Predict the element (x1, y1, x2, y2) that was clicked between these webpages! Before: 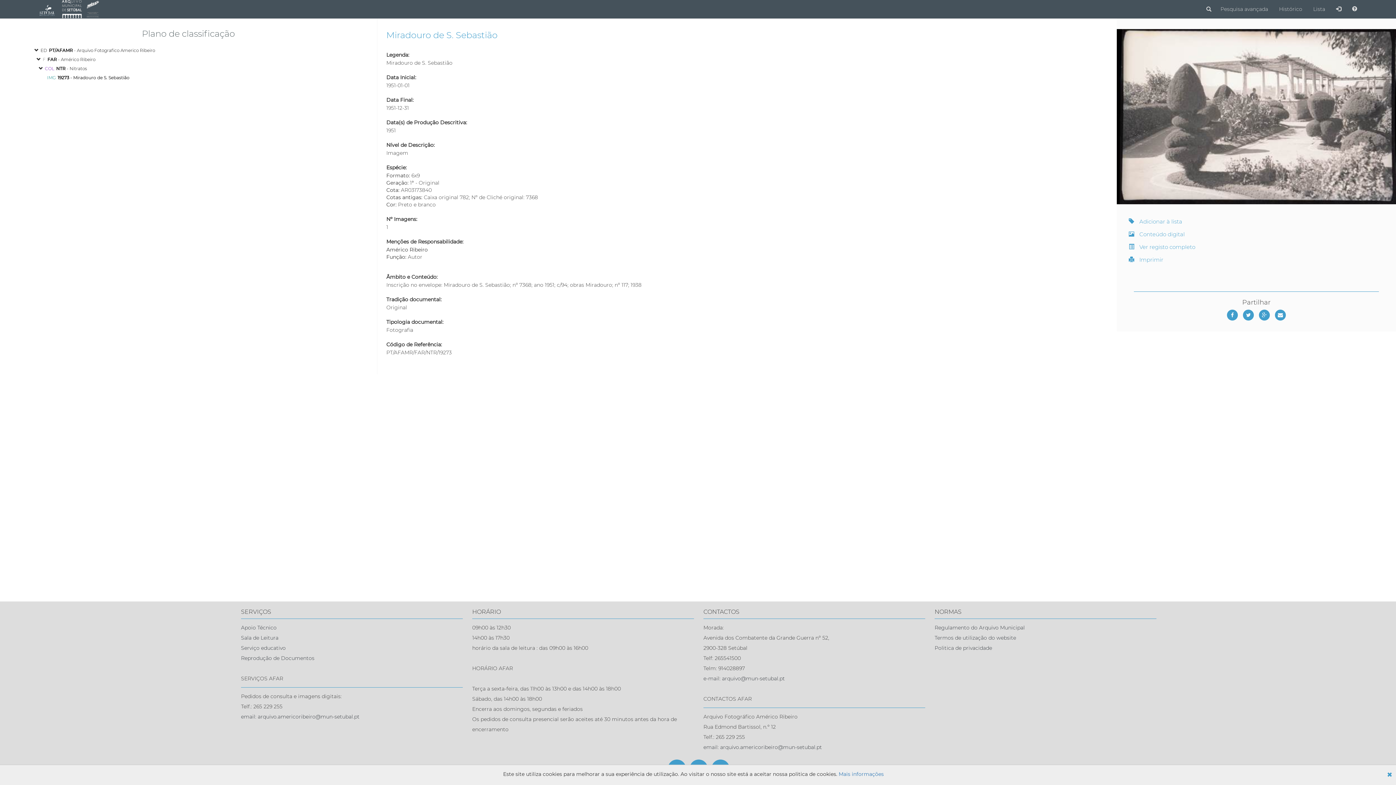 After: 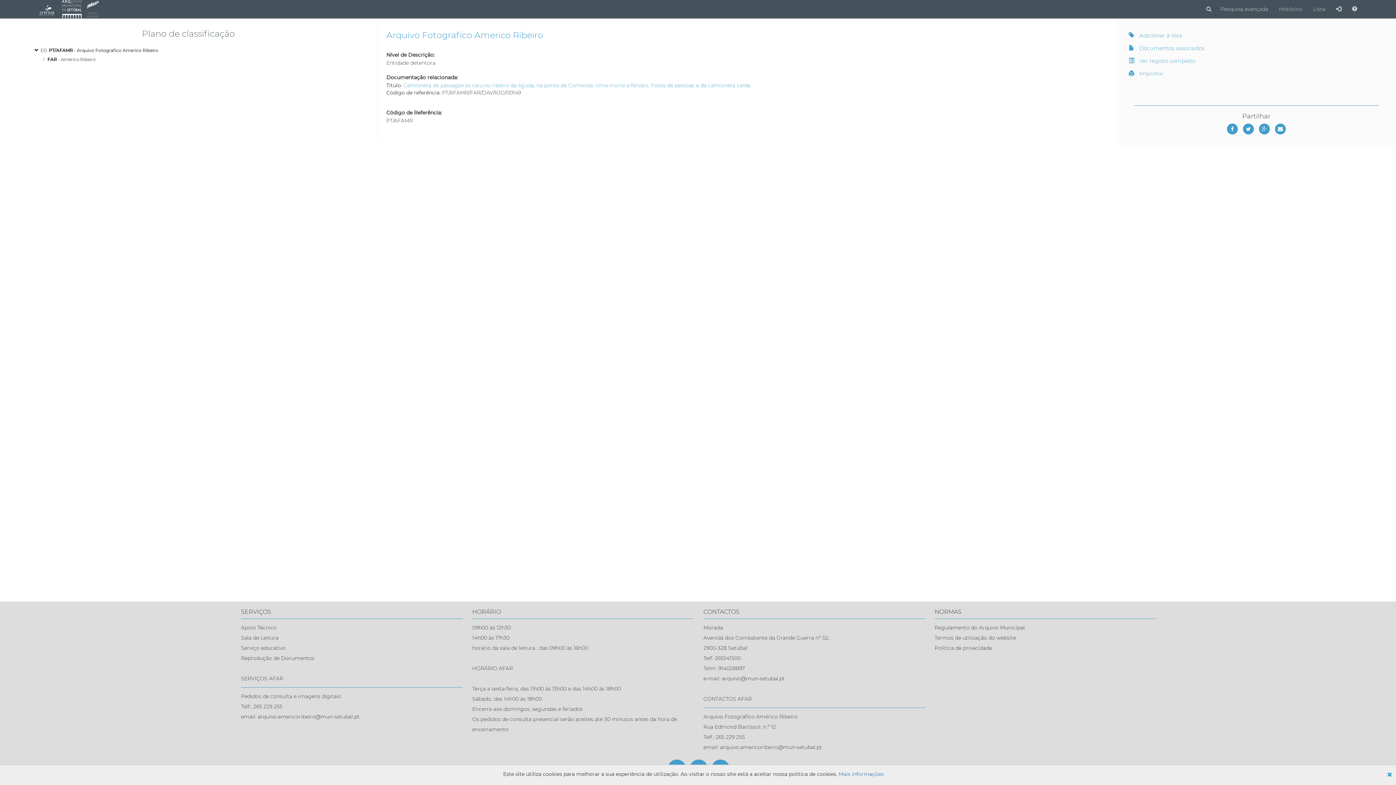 Action: bbox: (48, 47, 155, 53) label: PT/AFAMR - Arquivo Fotografico Americo Ribeiro